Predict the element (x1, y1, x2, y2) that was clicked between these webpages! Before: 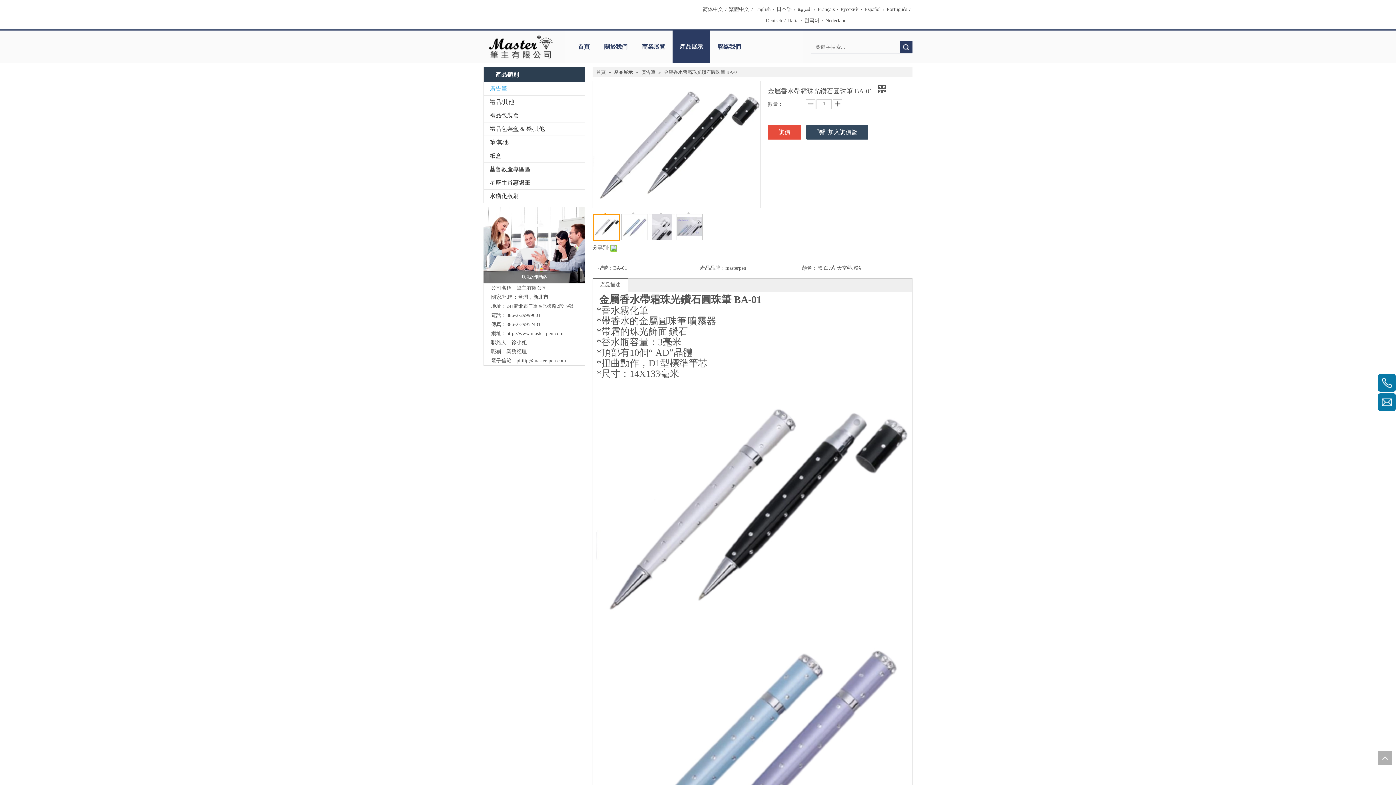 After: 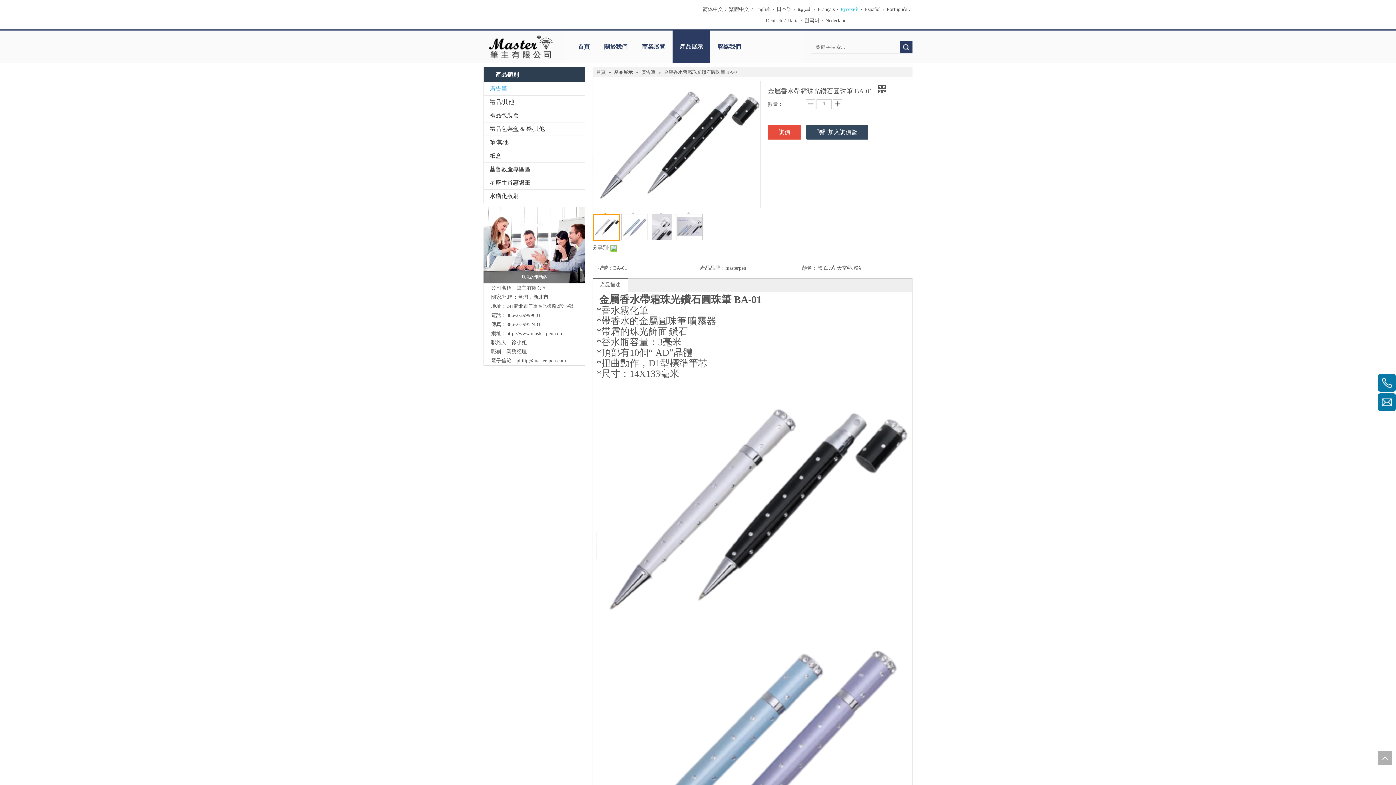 Action: label: Pусский bbox: (840, 4, 858, 13)